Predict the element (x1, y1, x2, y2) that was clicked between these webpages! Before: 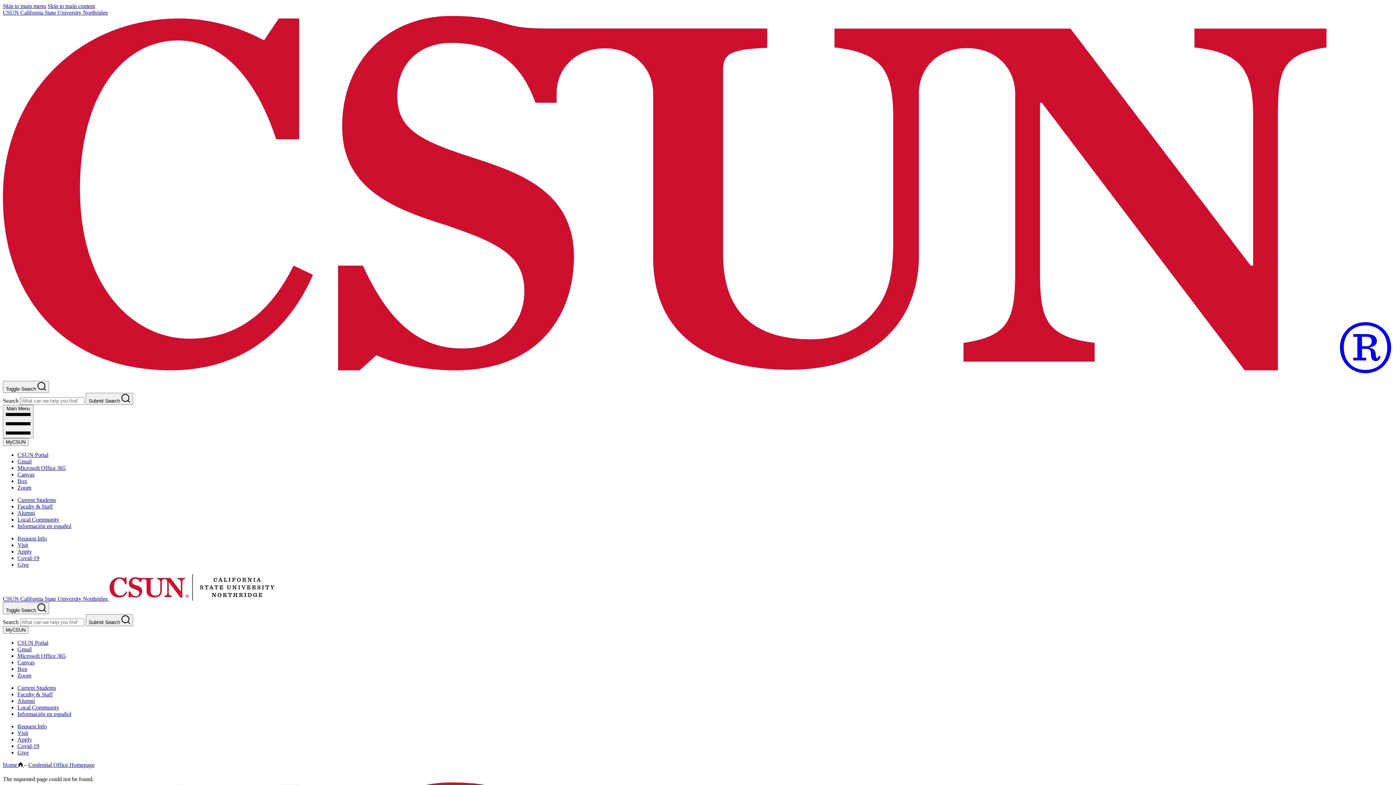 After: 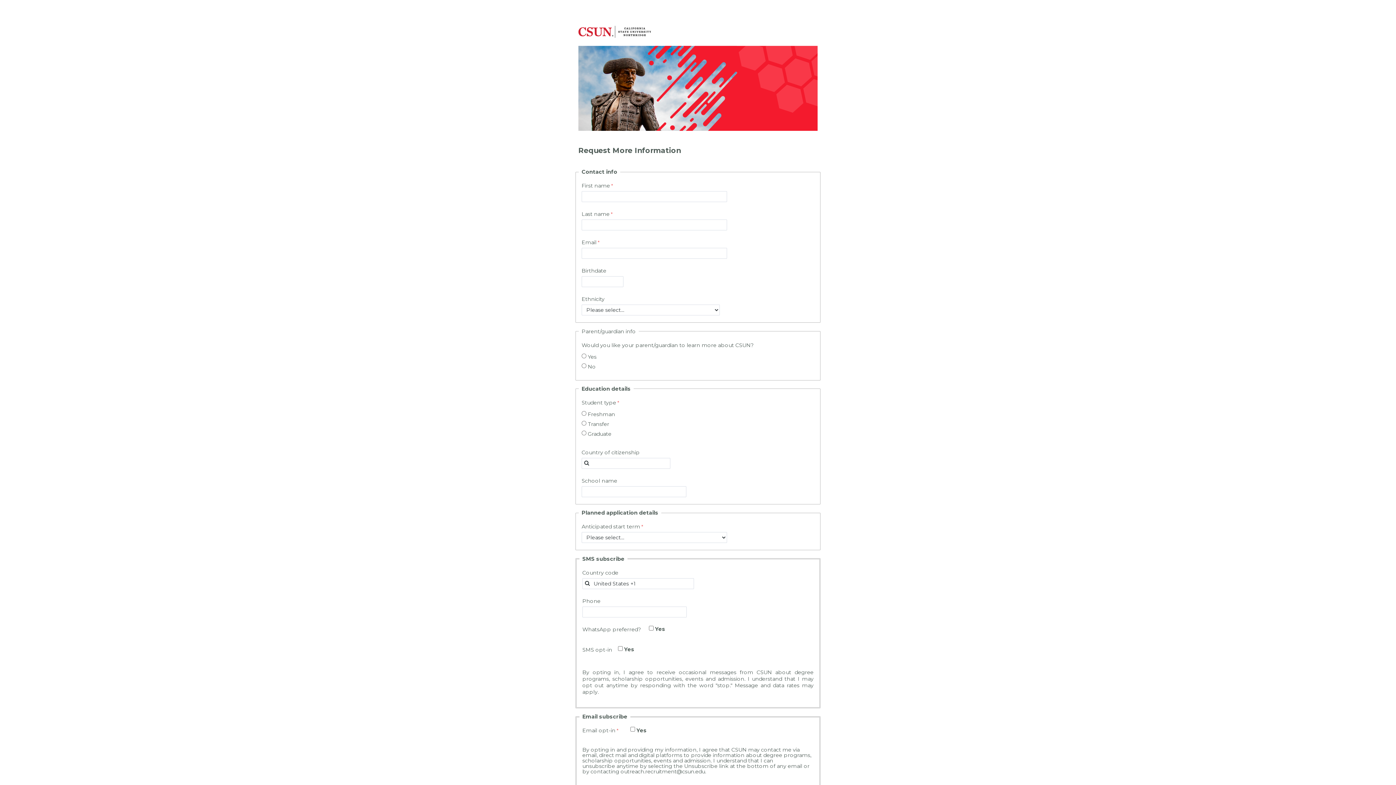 Action: label: Request Info bbox: (17, 723, 46, 729)